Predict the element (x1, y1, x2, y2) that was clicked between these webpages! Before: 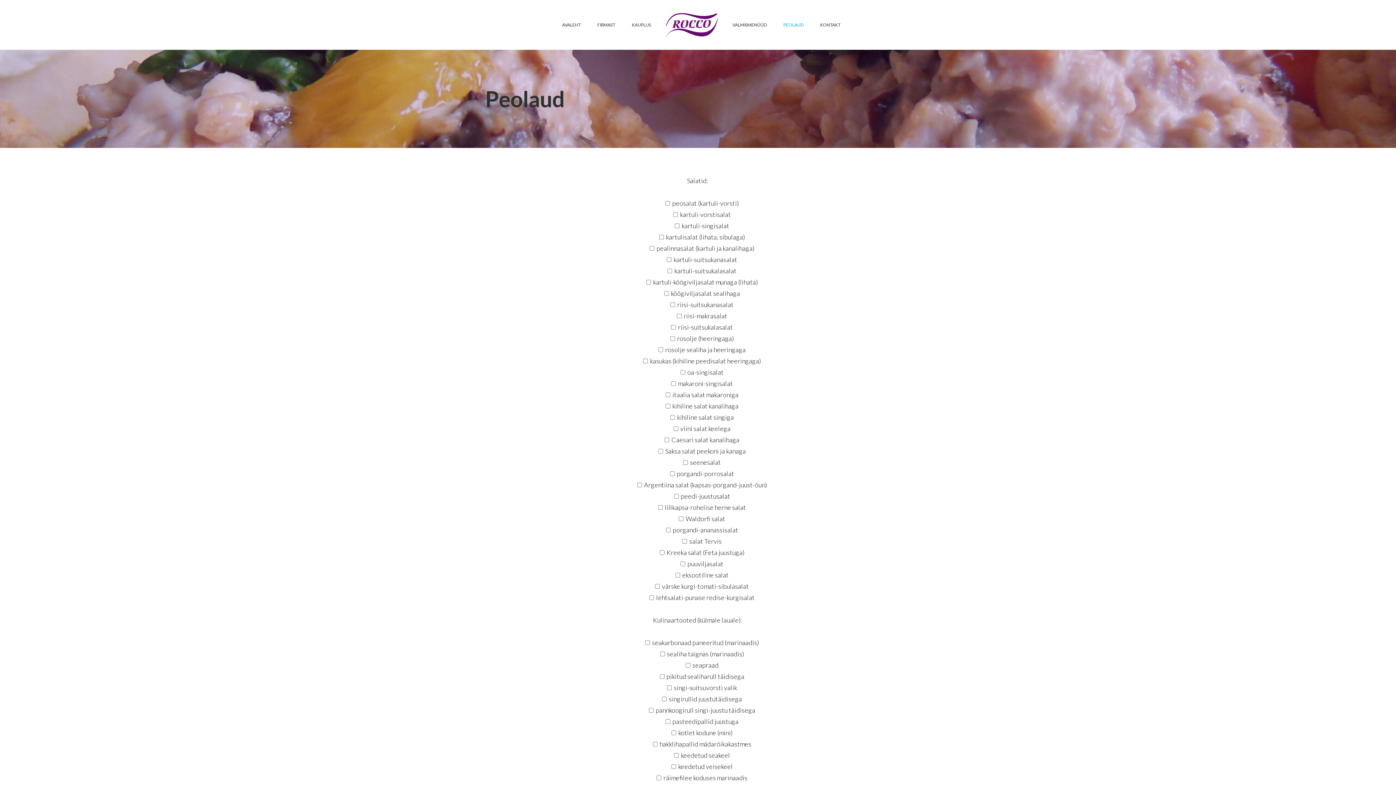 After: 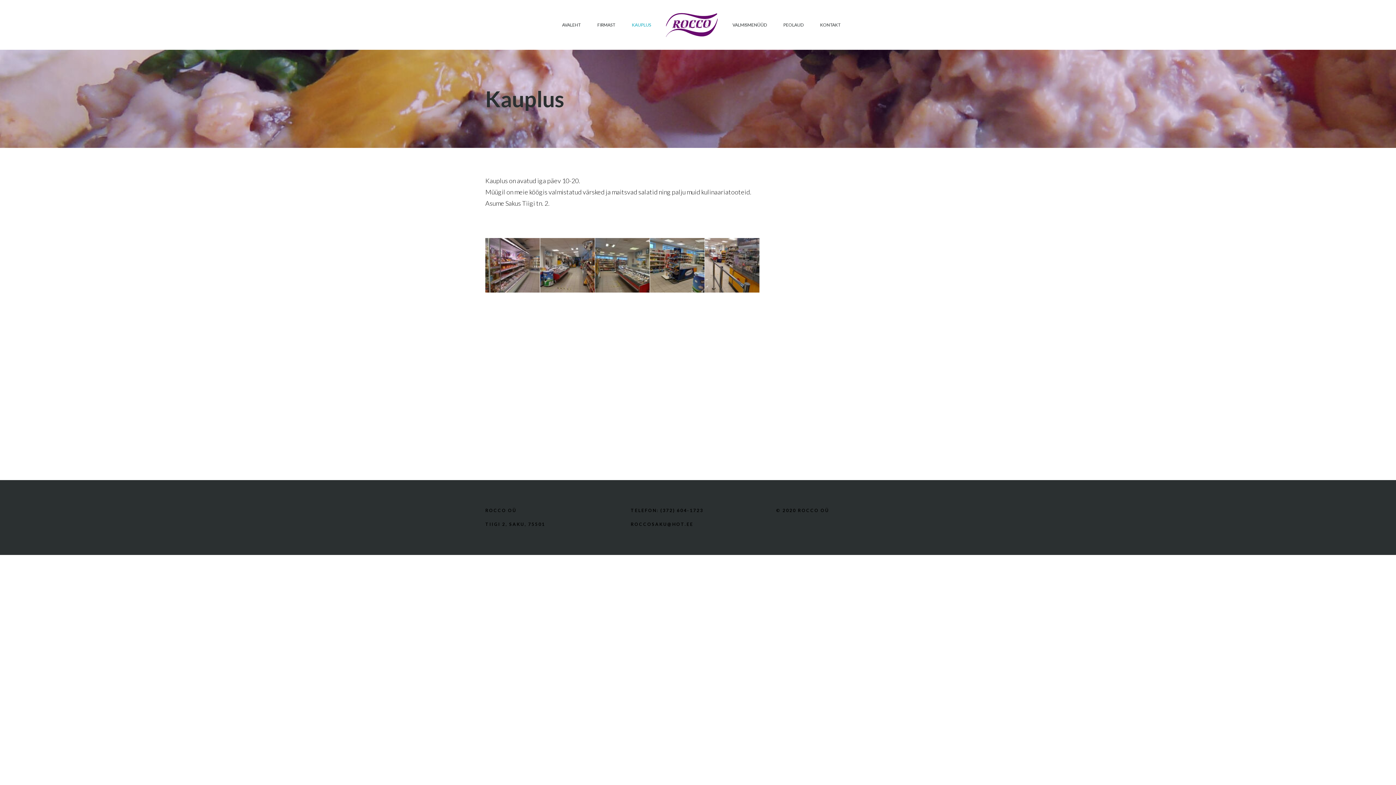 Action: bbox: (630, 20, 653, 29) label: KAUPLUS